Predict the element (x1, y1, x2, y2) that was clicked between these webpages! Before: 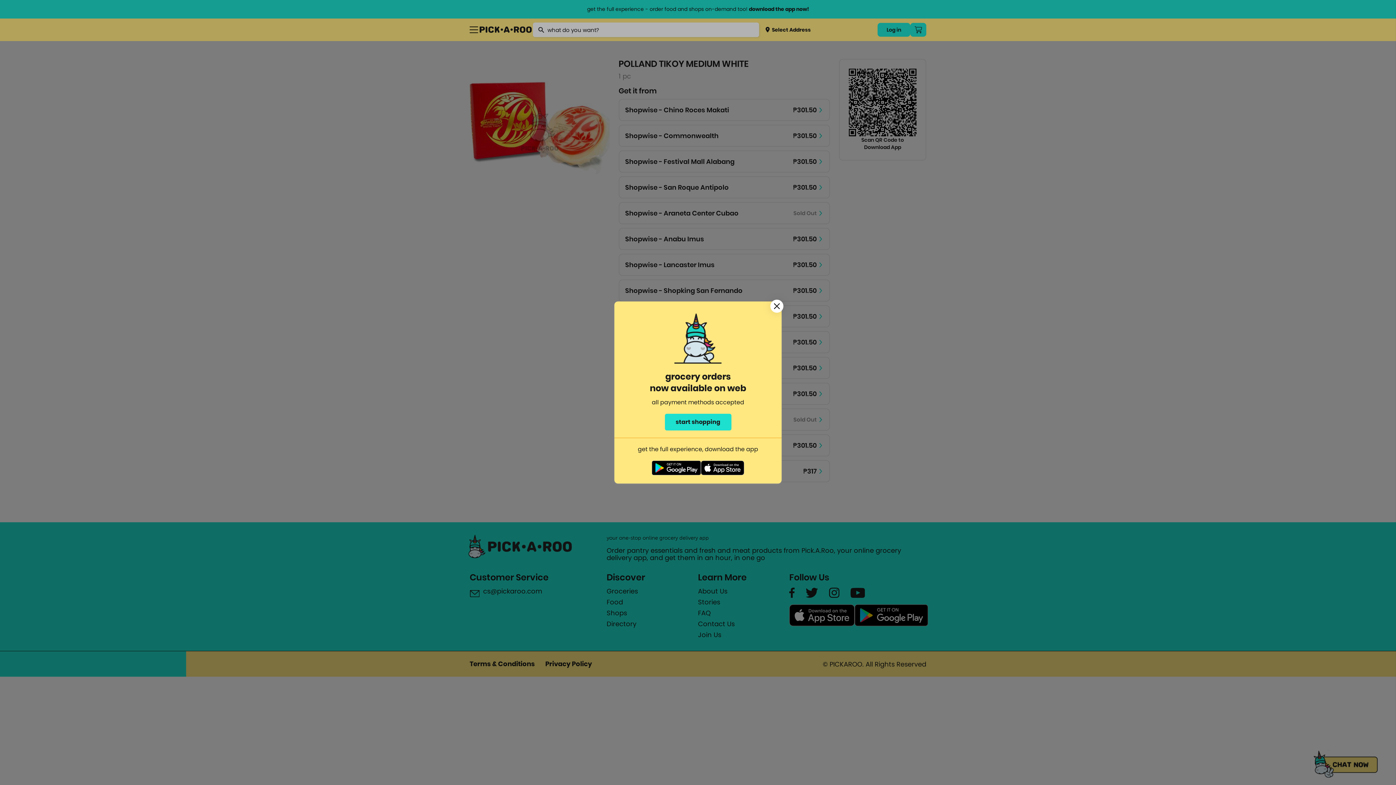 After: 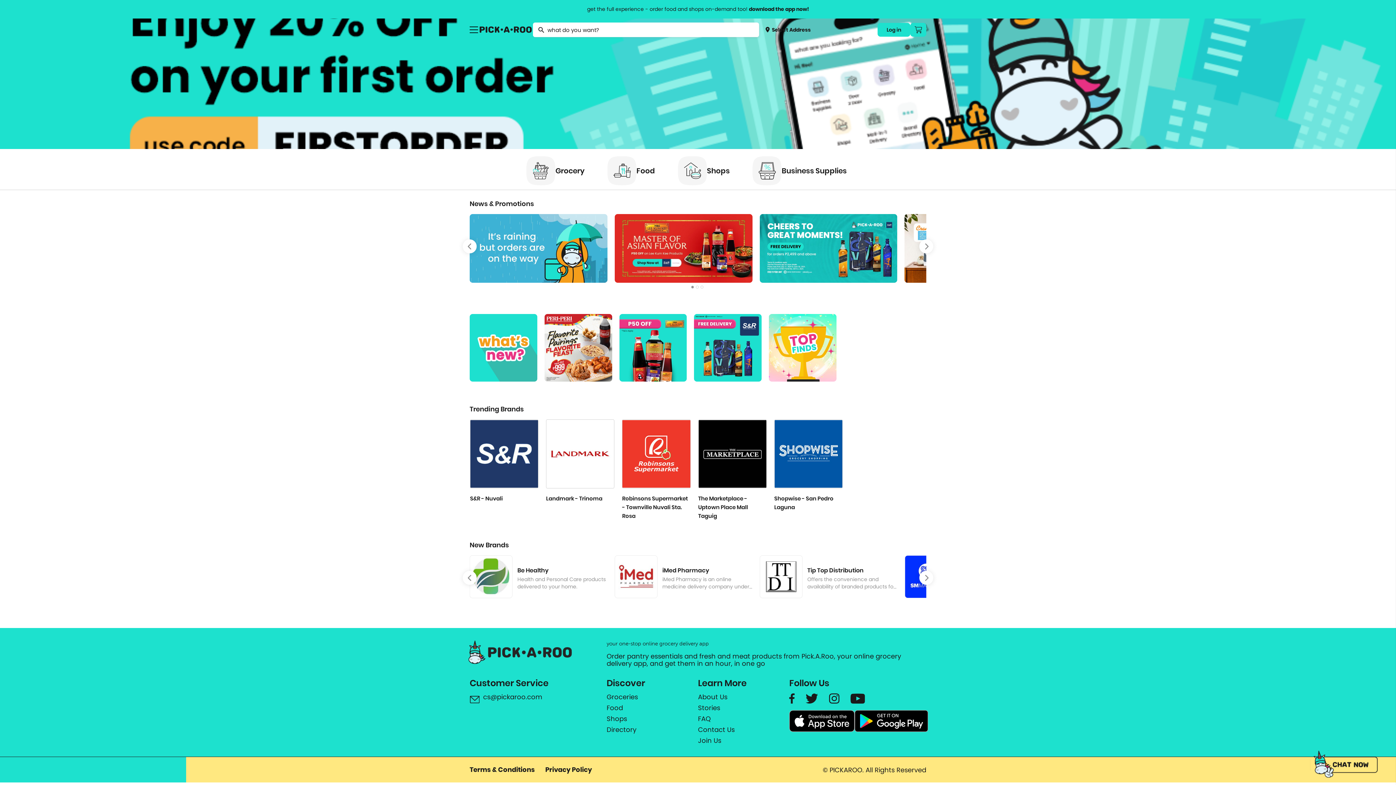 Action: bbox: (664, 413, 731, 430) label: start shopping